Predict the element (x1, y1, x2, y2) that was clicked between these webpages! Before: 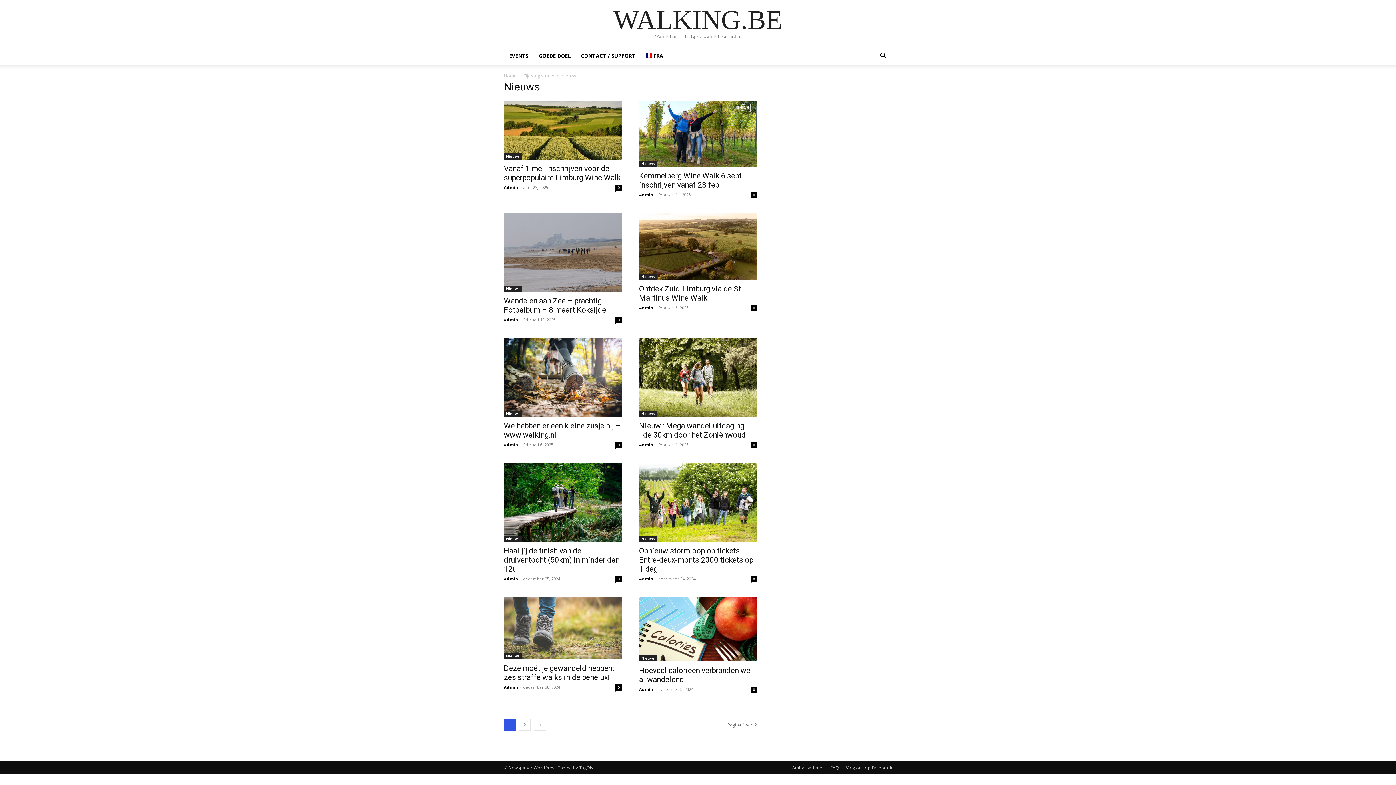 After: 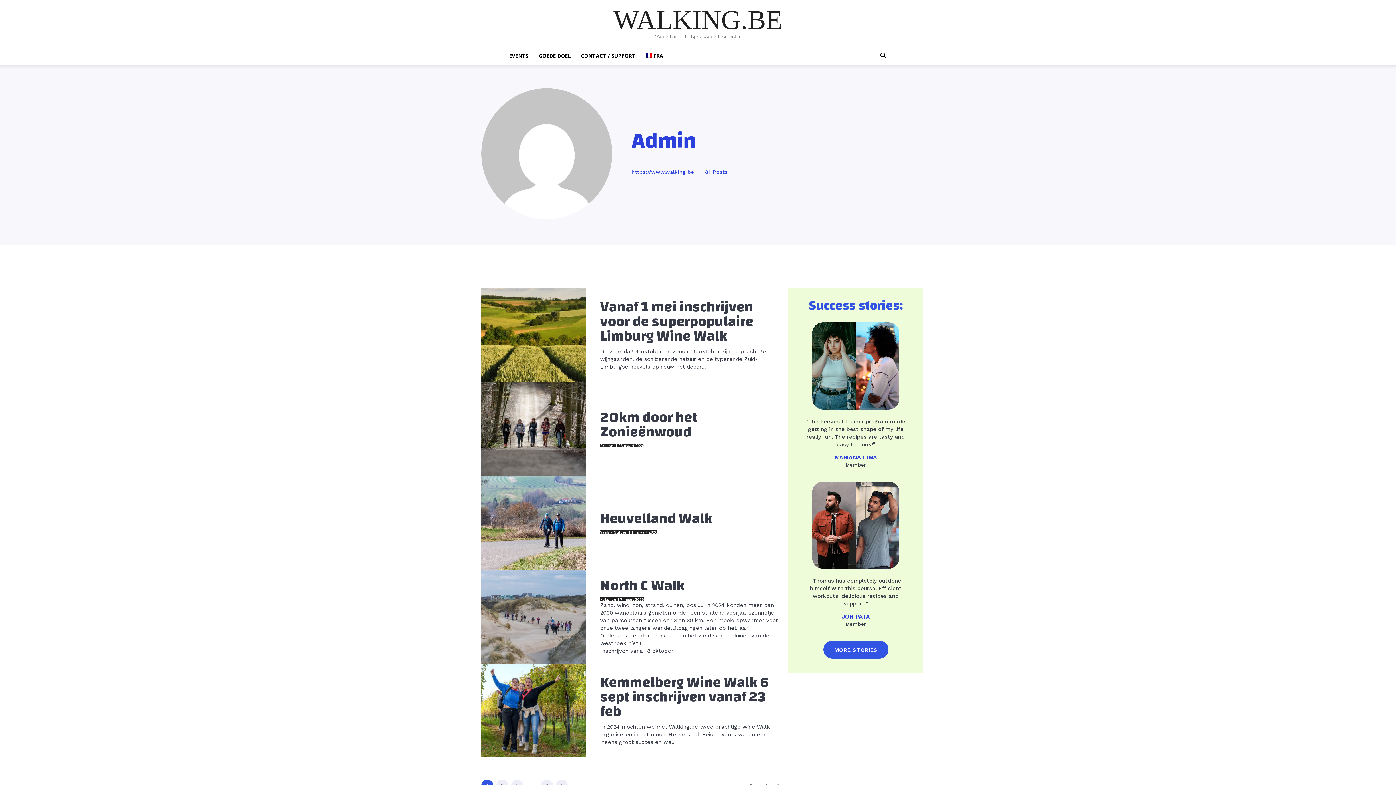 Action: label: Admin bbox: (504, 184, 518, 190)